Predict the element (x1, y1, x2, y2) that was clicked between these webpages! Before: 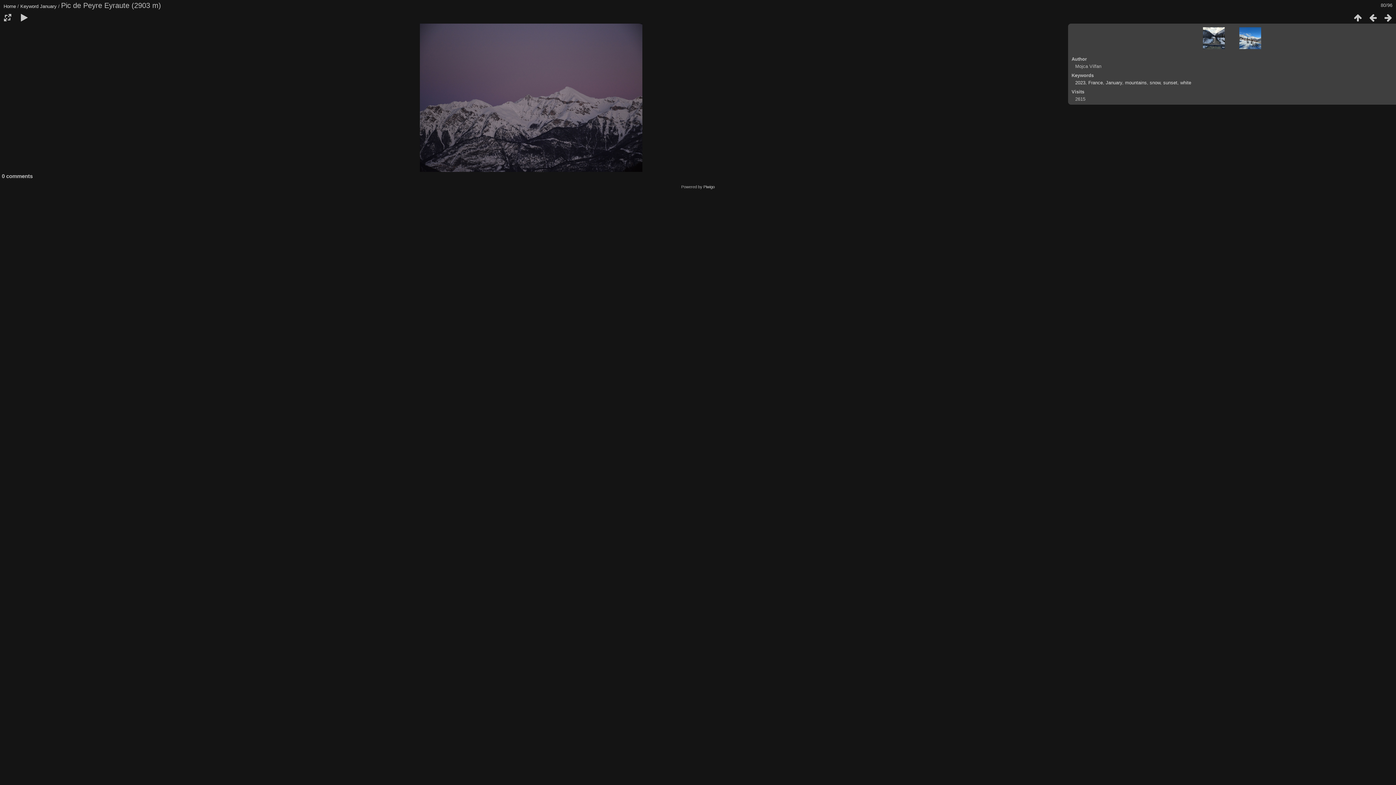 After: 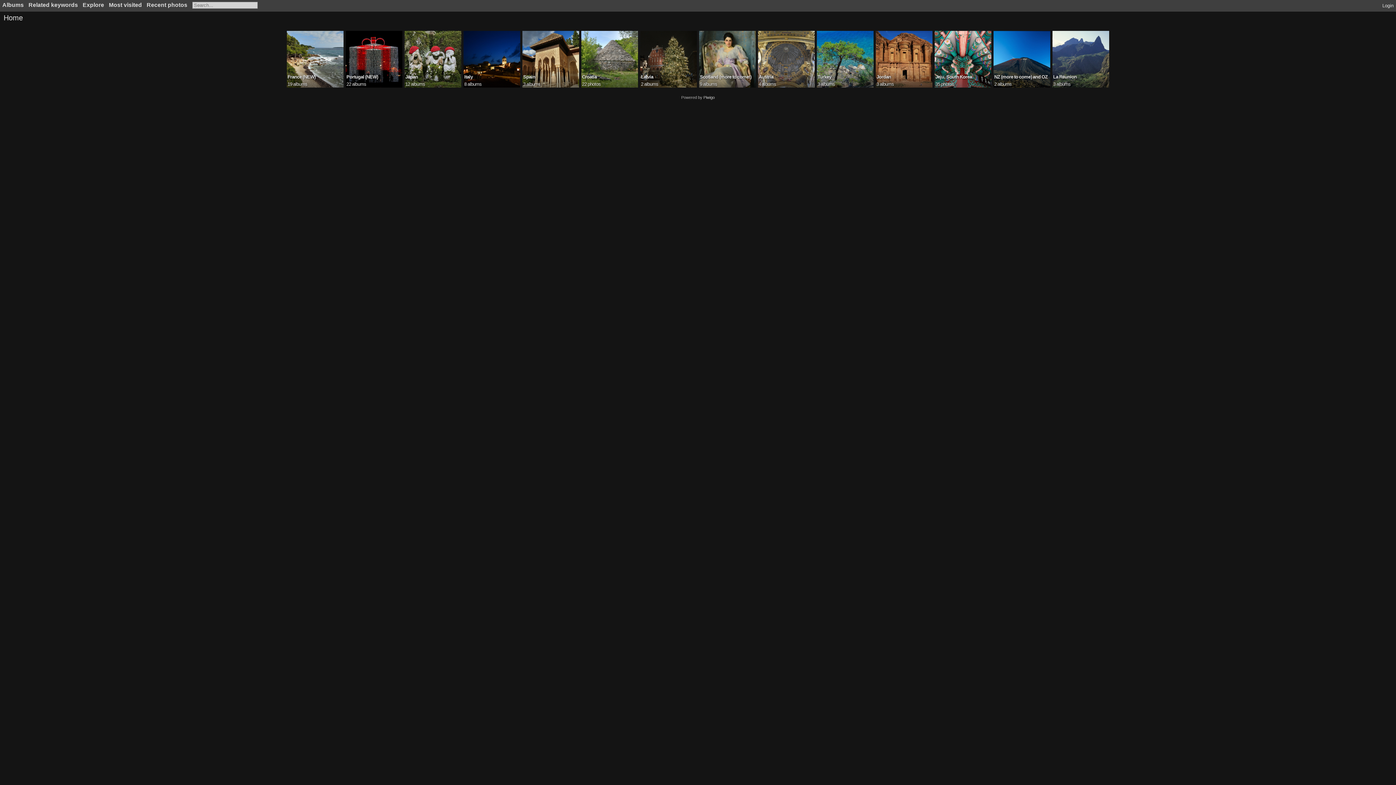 Action: bbox: (3, 3, 16, 9) label: Home